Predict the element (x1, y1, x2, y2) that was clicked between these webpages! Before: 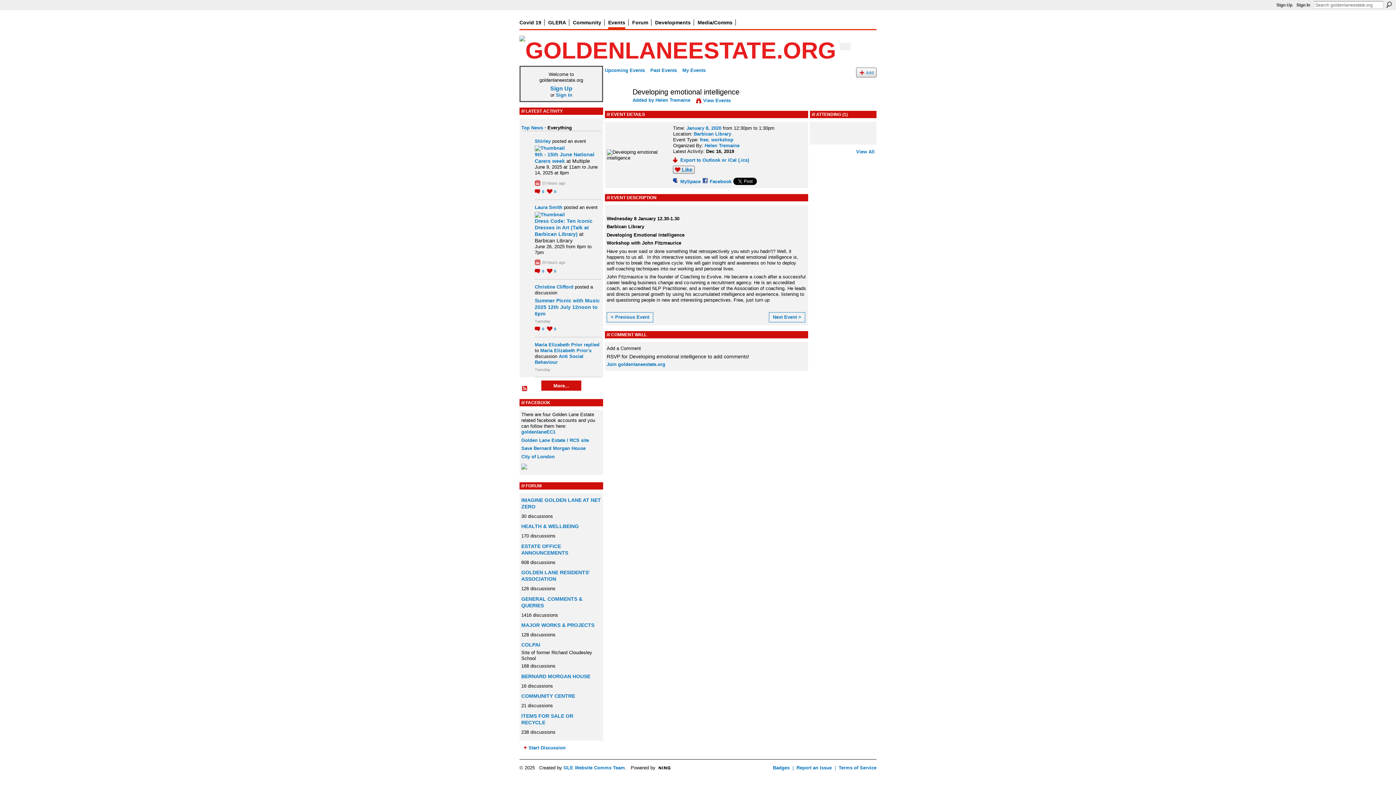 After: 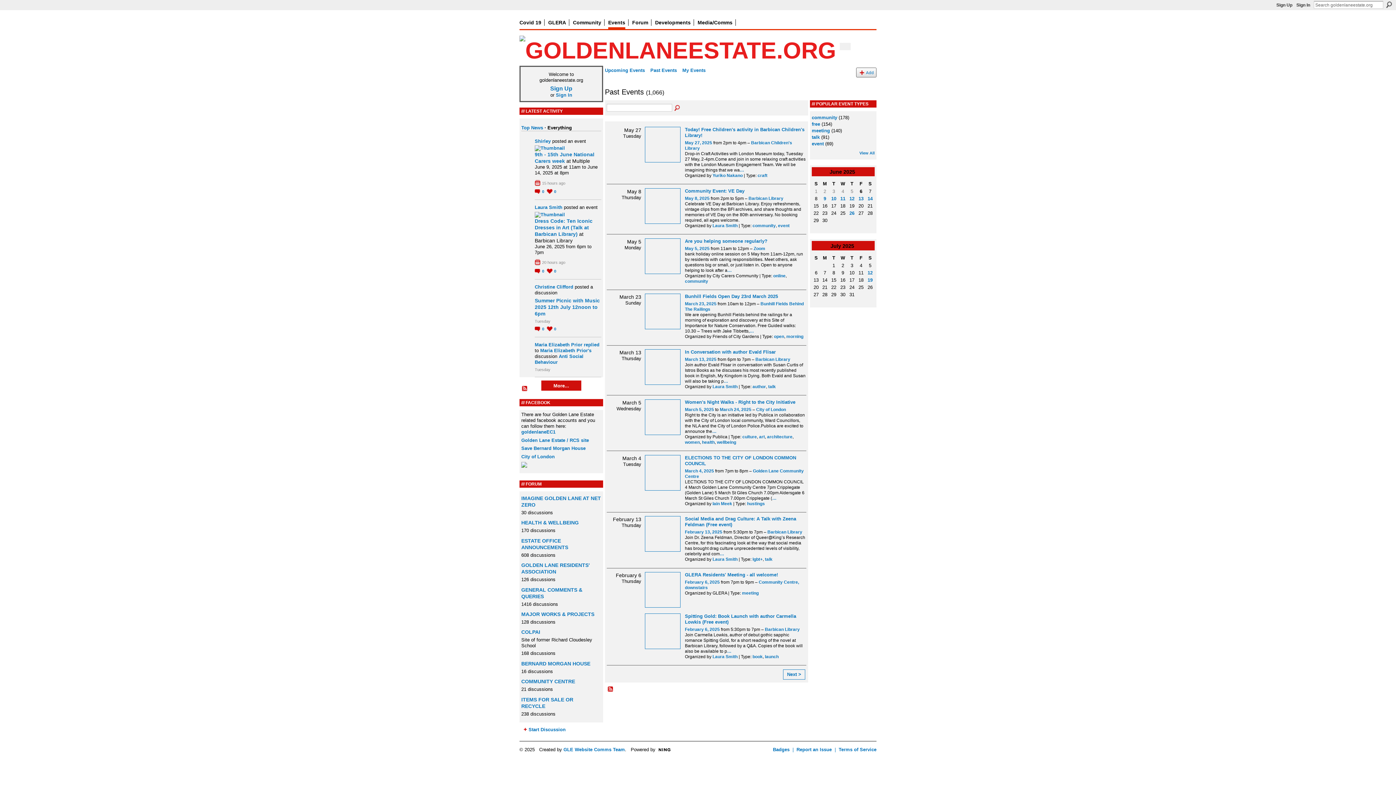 Action: bbox: (650, 67, 677, 73) label: Past Events